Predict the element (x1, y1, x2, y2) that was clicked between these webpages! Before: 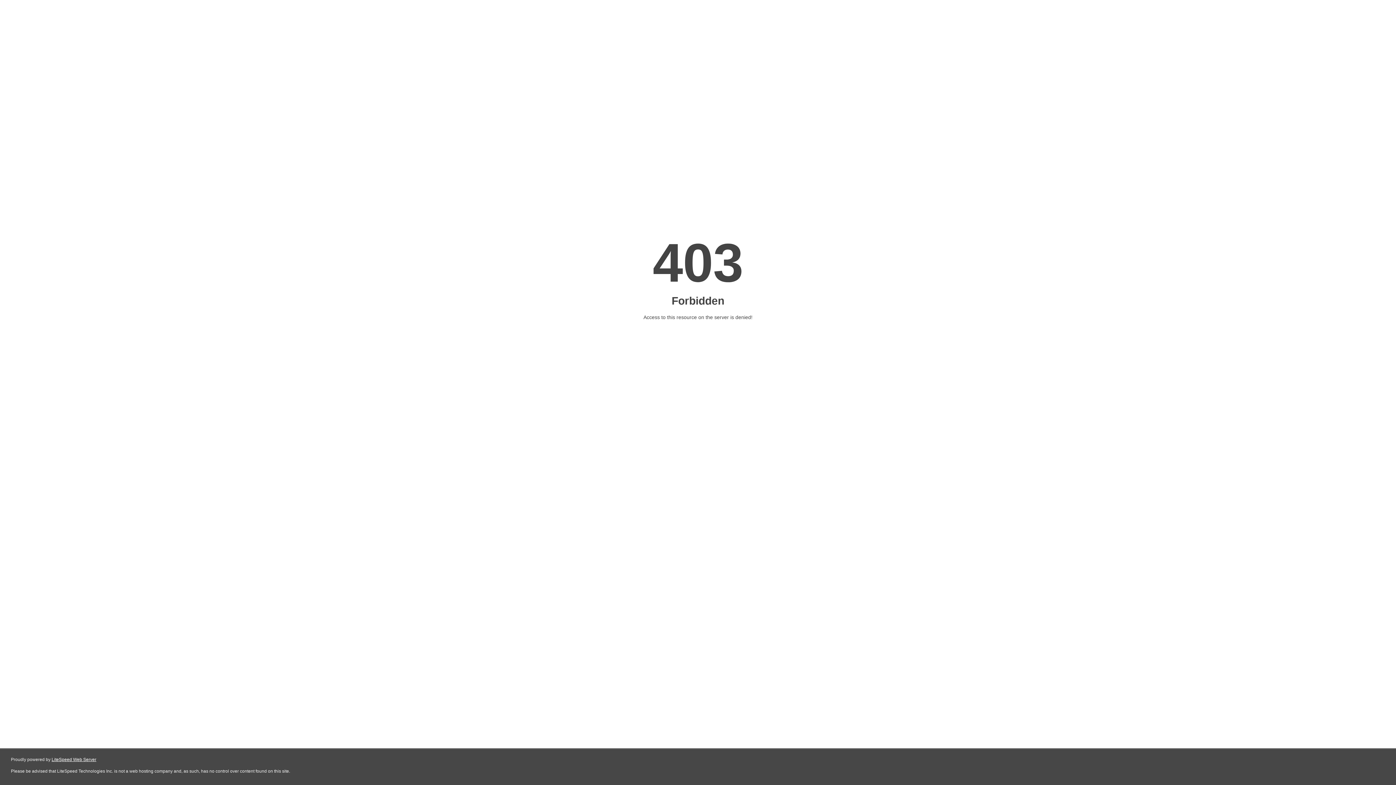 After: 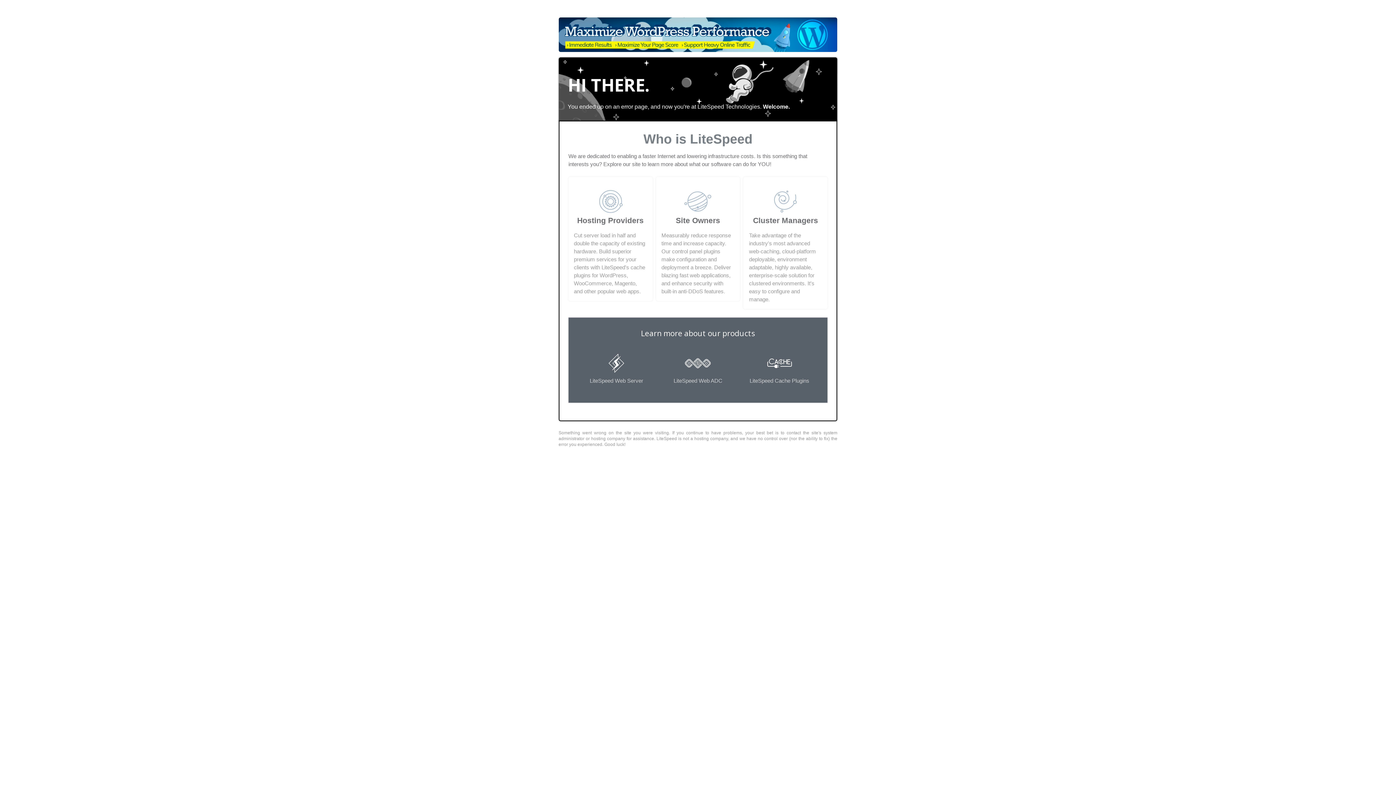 Action: bbox: (51, 757, 96, 762) label: LiteSpeed Web Server